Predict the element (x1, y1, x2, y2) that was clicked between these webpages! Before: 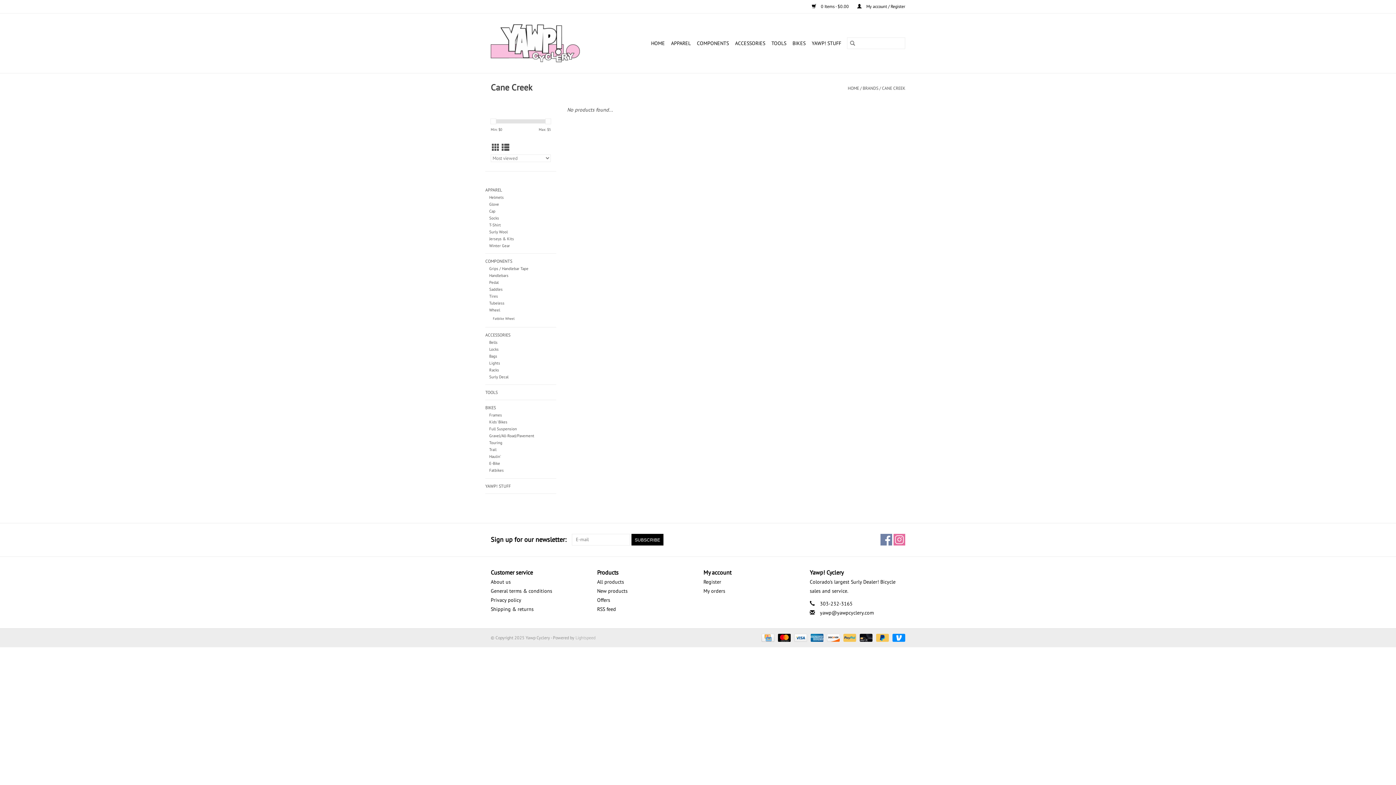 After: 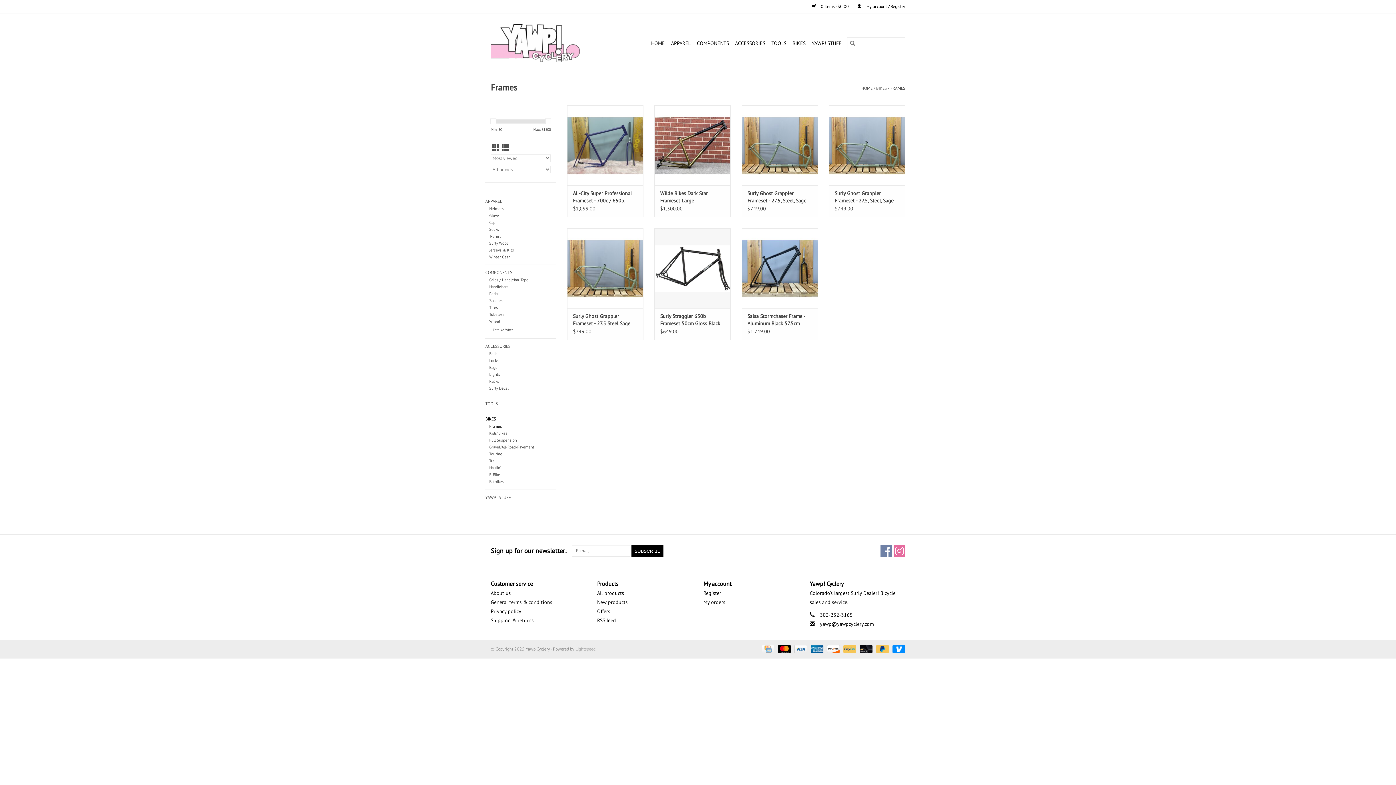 Action: label: Frames bbox: (489, 412, 502, 417)